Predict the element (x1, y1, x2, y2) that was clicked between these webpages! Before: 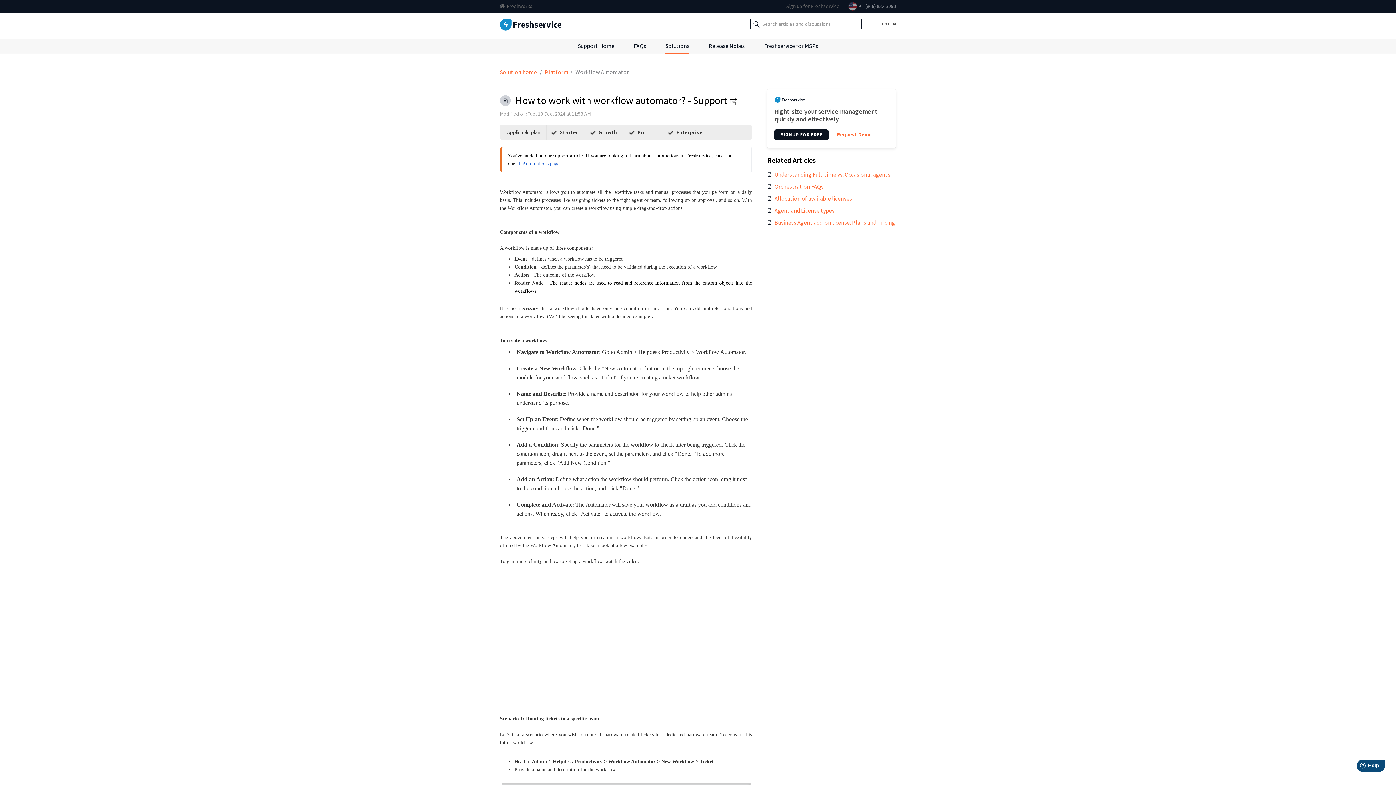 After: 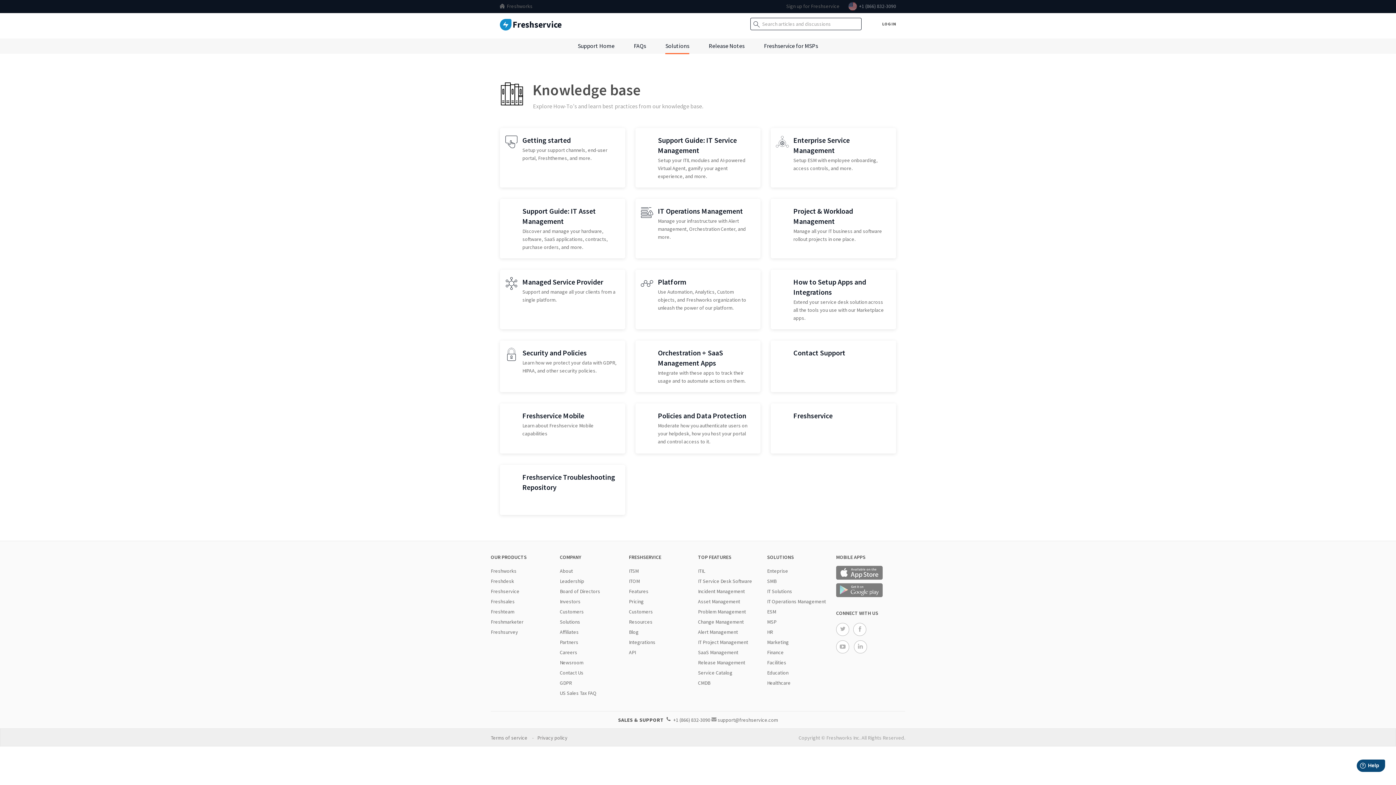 Action: label: Solutions bbox: (656, 38, 698, 53)